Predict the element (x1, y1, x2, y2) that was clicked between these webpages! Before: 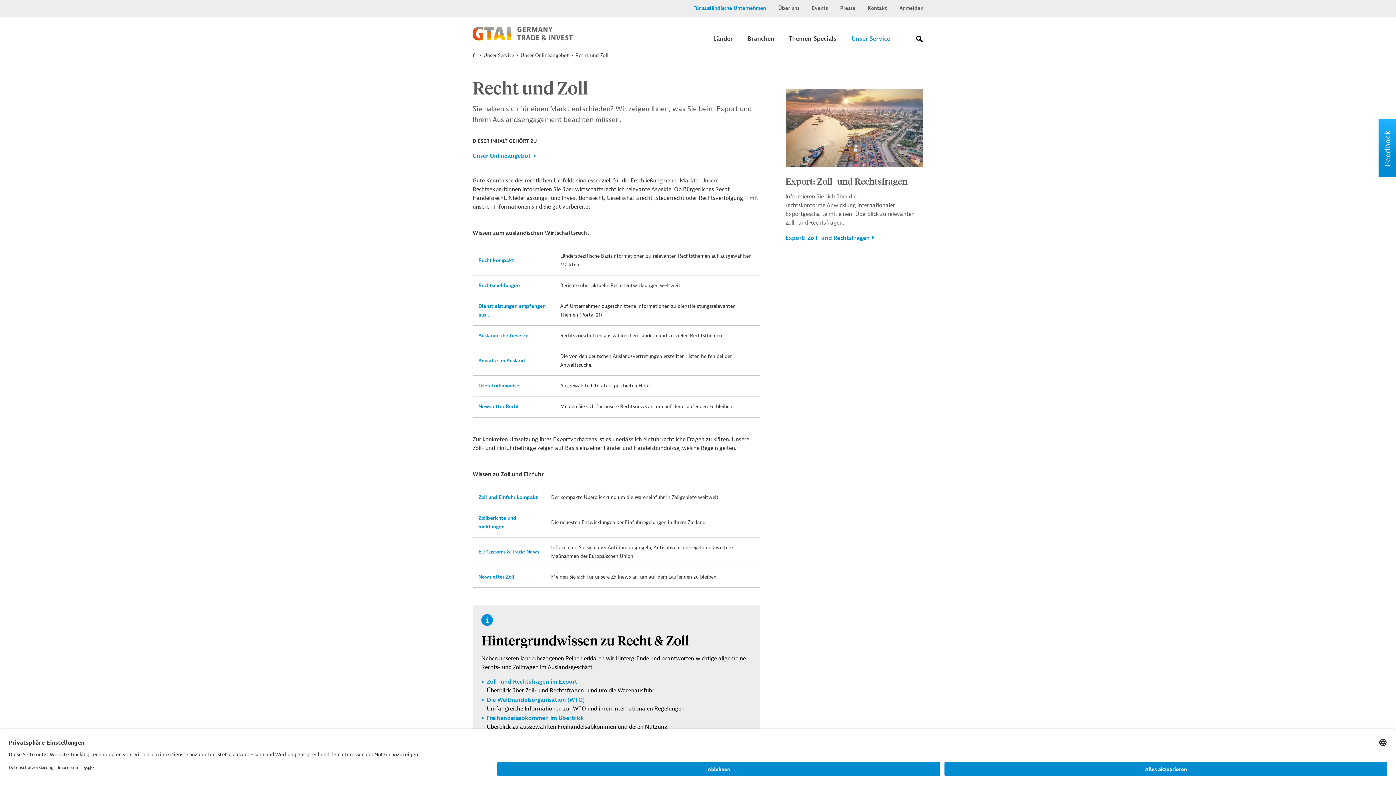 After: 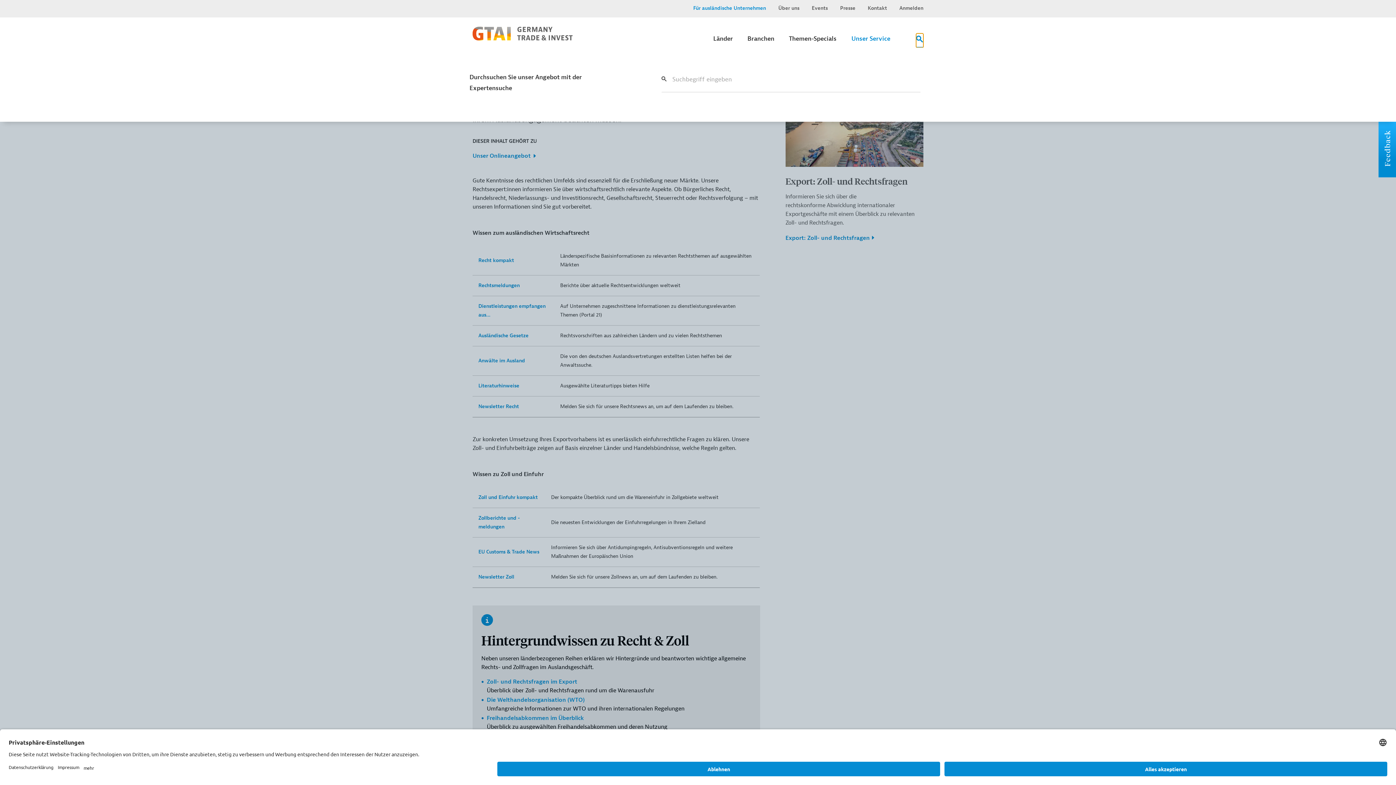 Action: bbox: (916, 33, 923, 47) label: Suche